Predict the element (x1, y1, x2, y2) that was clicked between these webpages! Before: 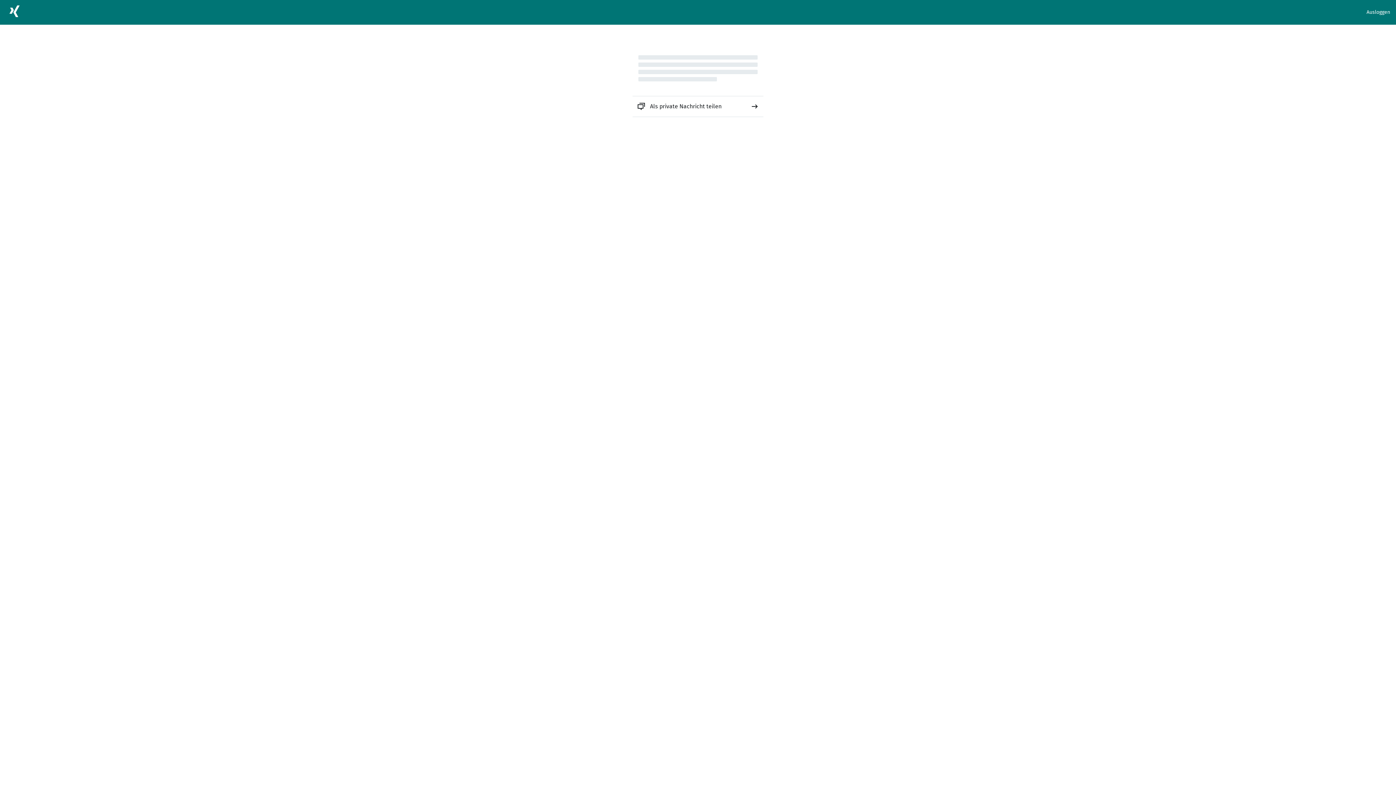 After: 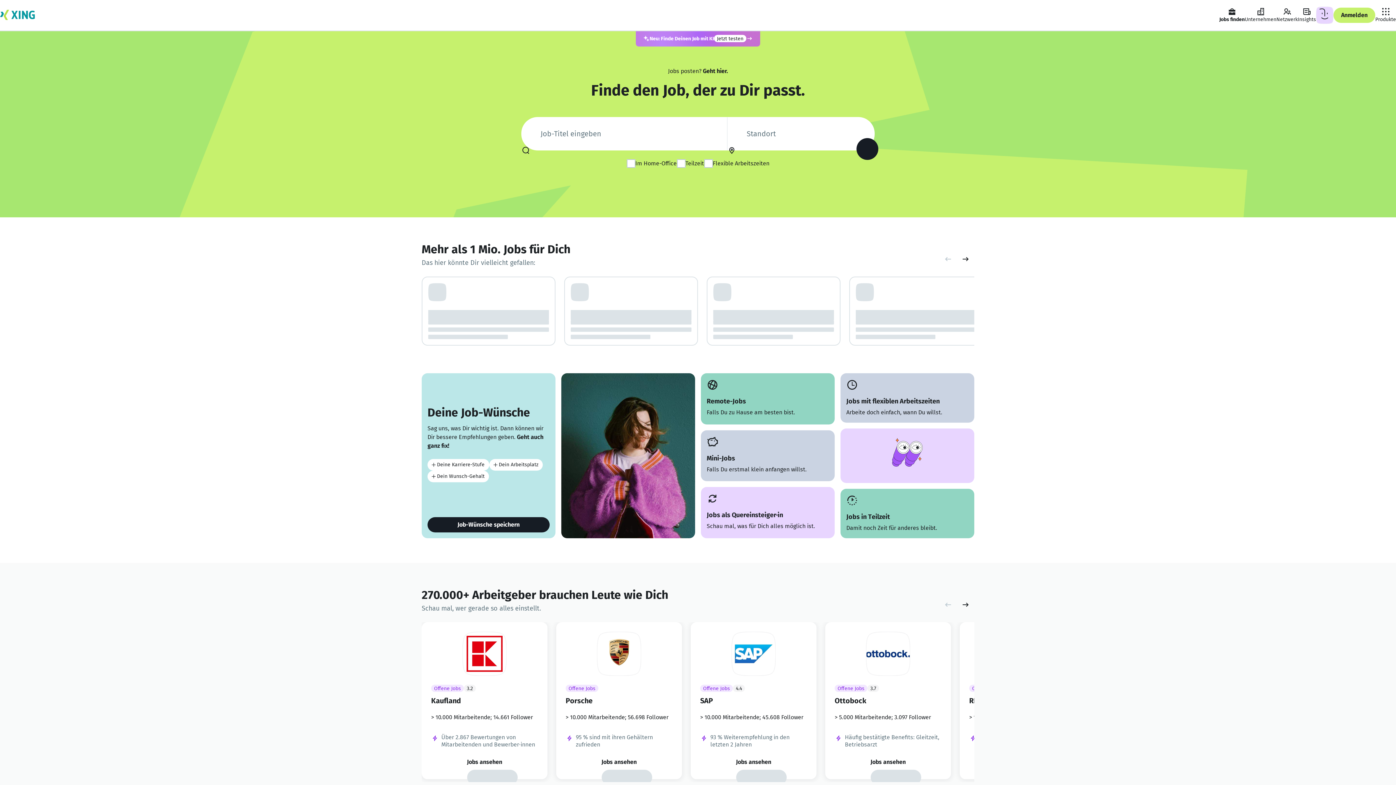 Action: bbox: (5, 2, 23, 22)